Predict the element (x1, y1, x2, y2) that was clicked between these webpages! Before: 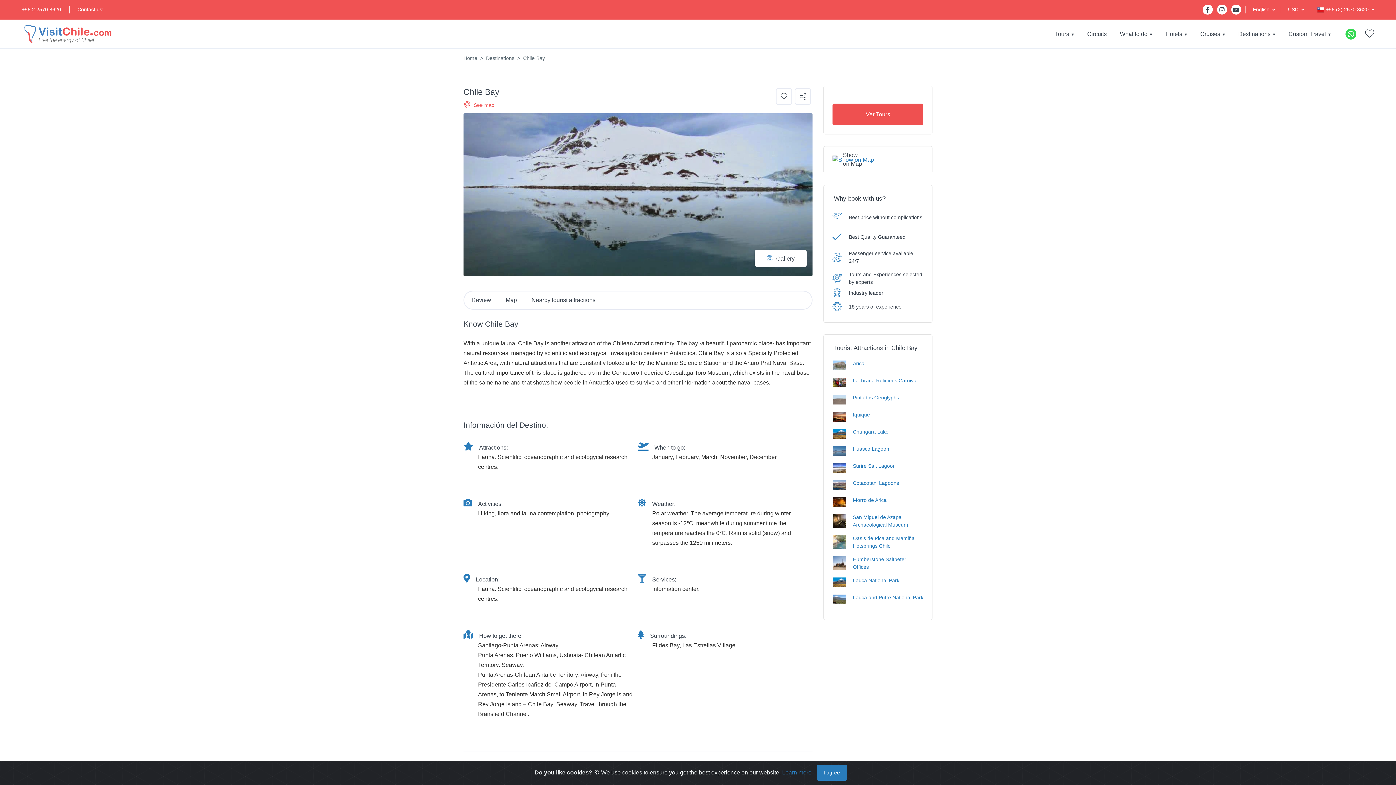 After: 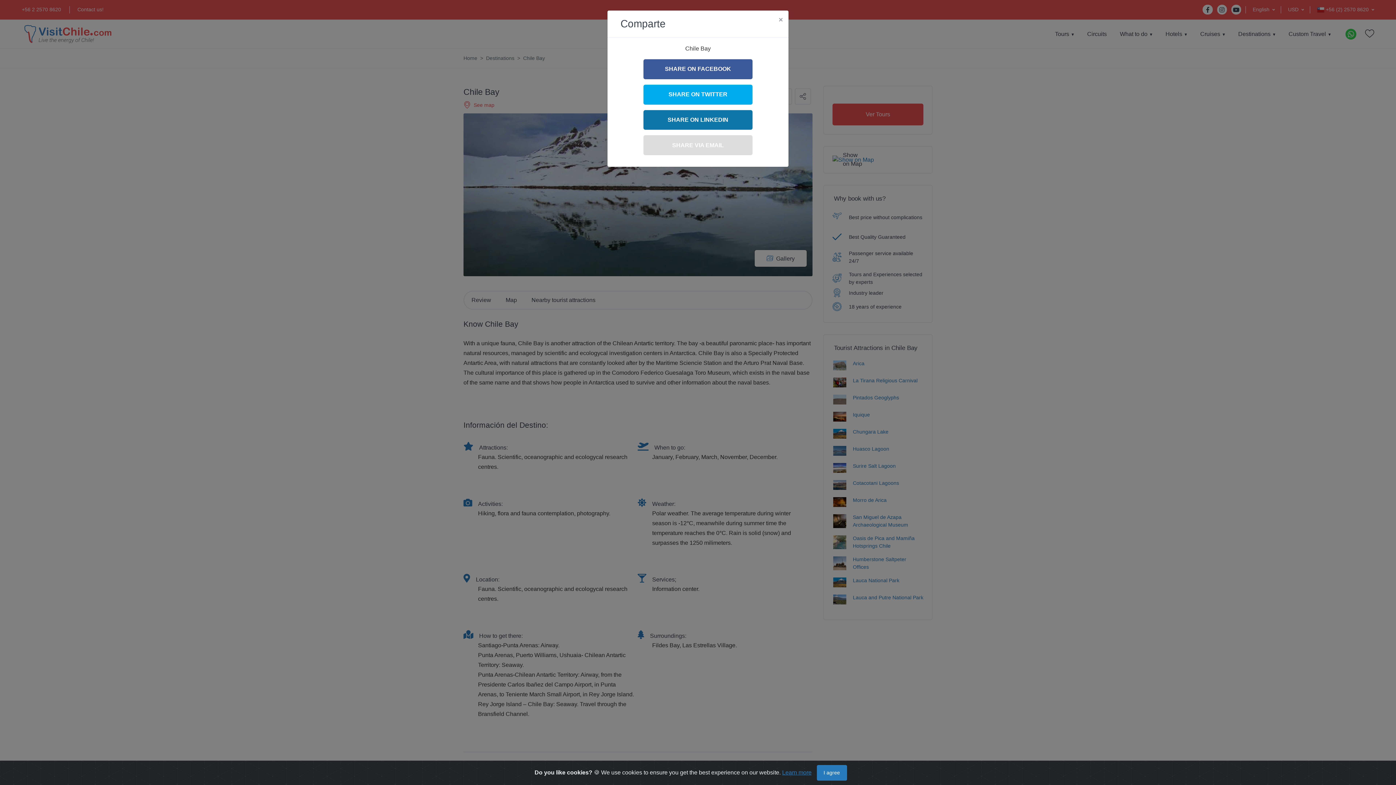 Action: bbox: (794, 88, 811, 104)